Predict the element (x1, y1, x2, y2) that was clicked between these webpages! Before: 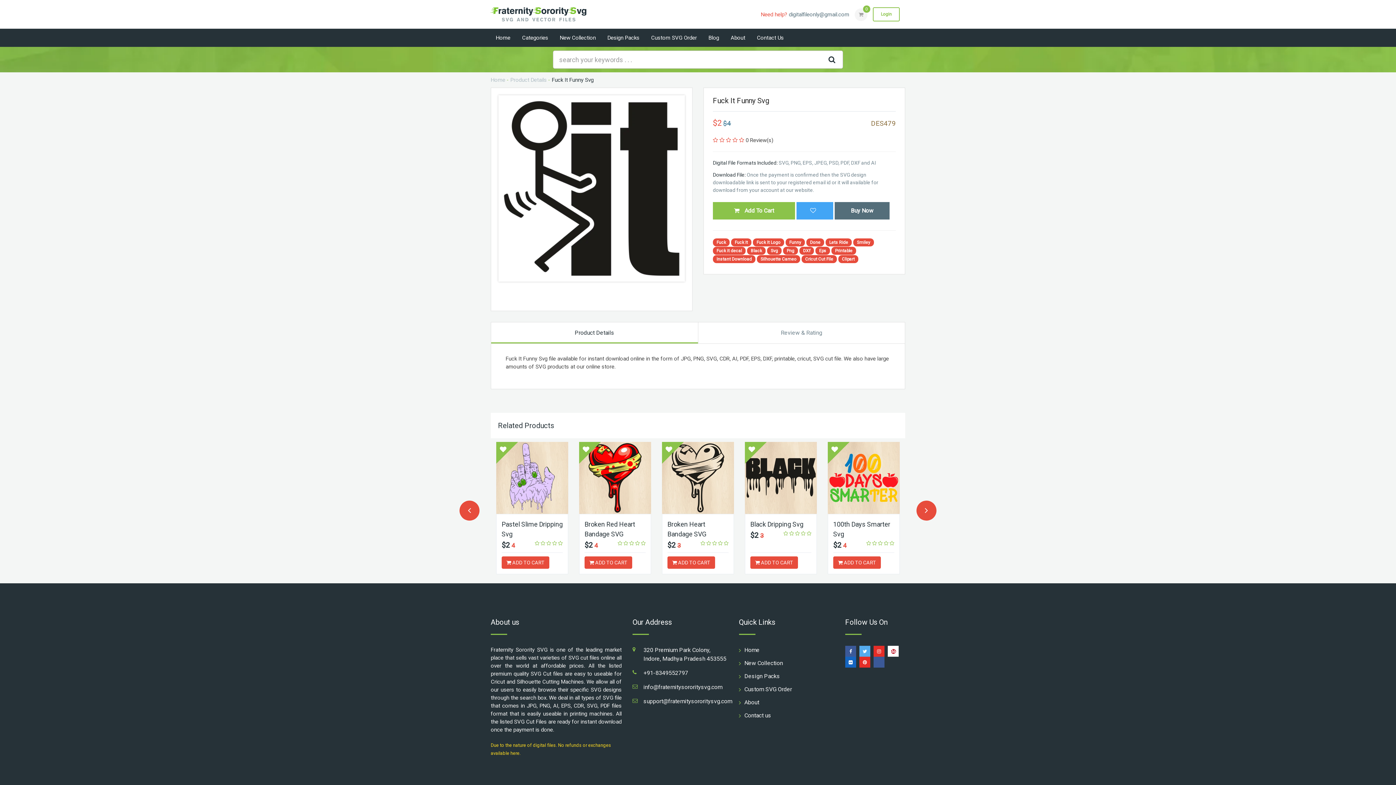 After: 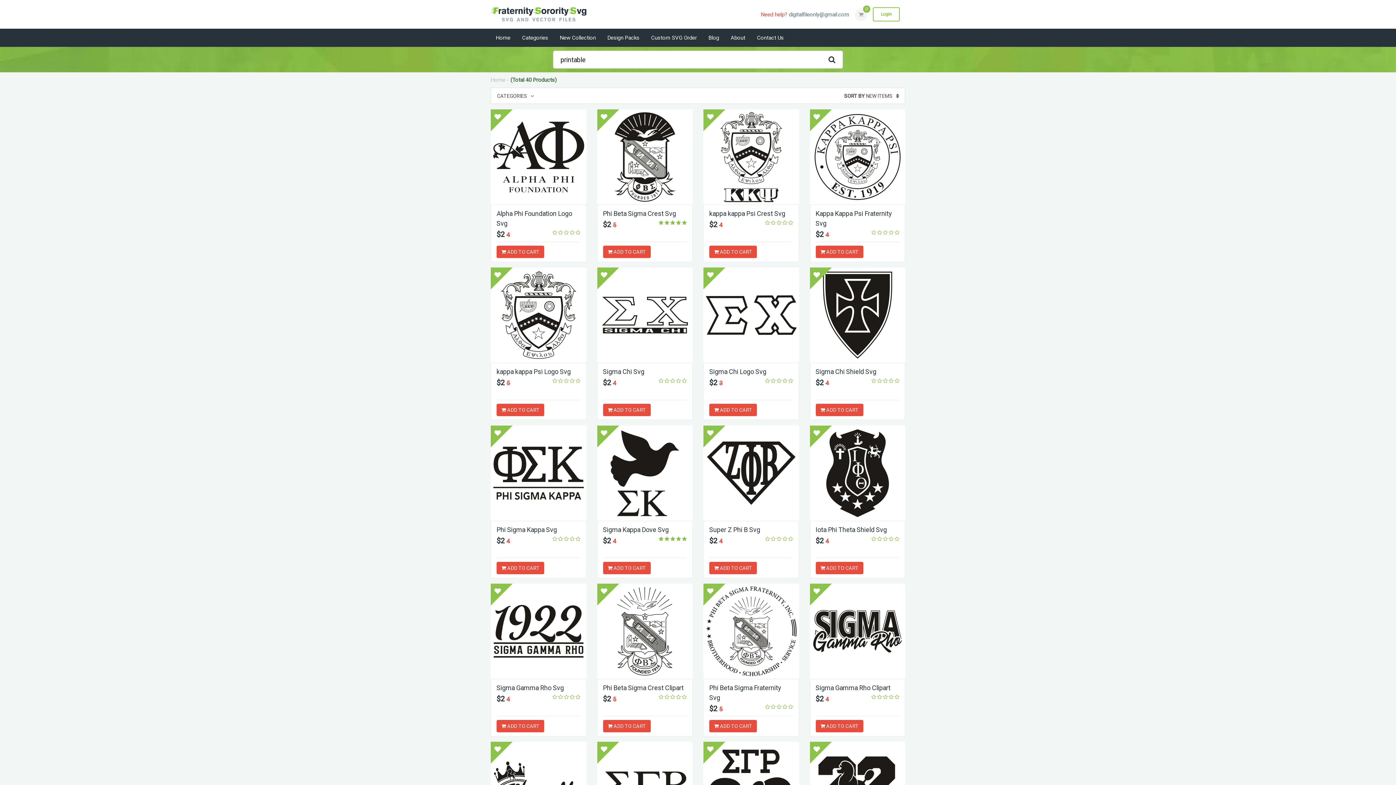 Action: bbox: (831, 246, 856, 254) label: Printable